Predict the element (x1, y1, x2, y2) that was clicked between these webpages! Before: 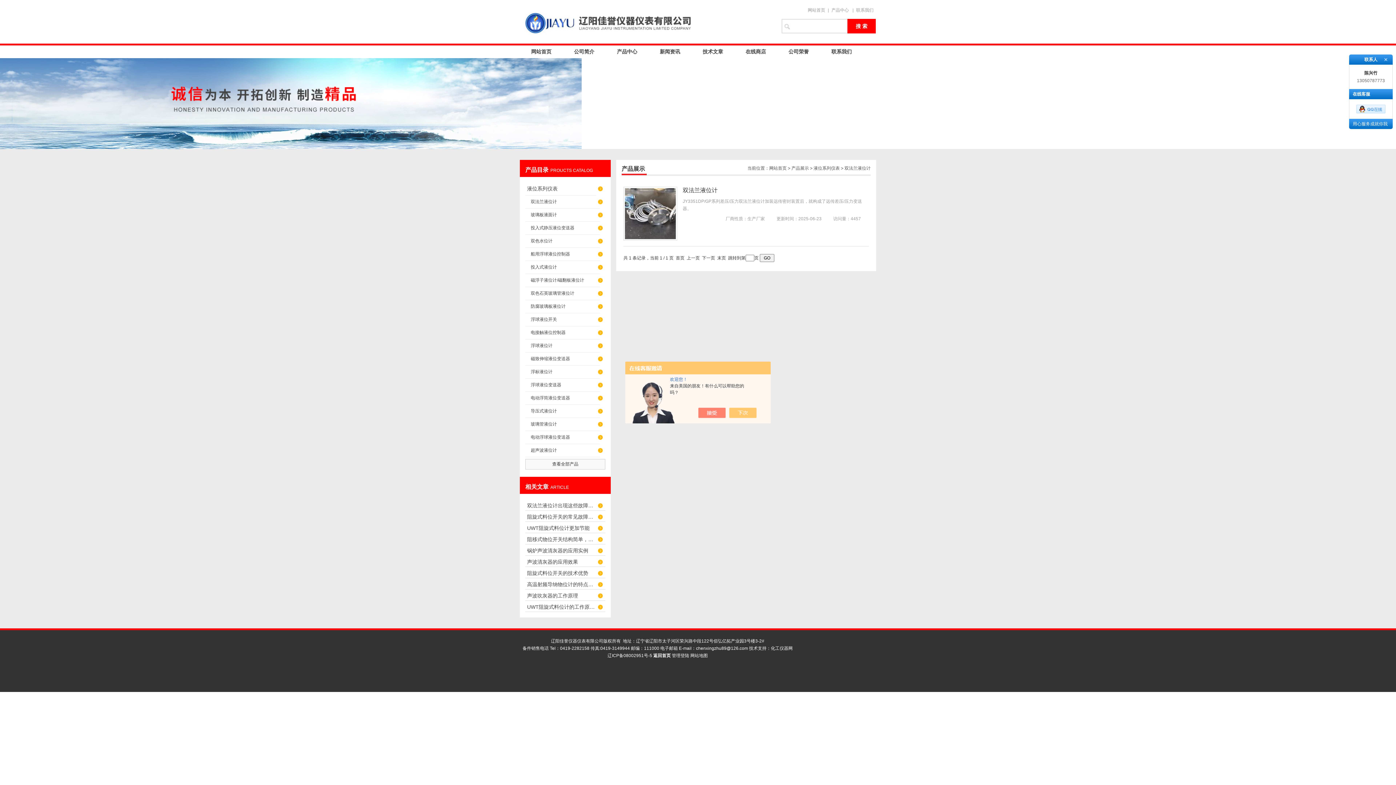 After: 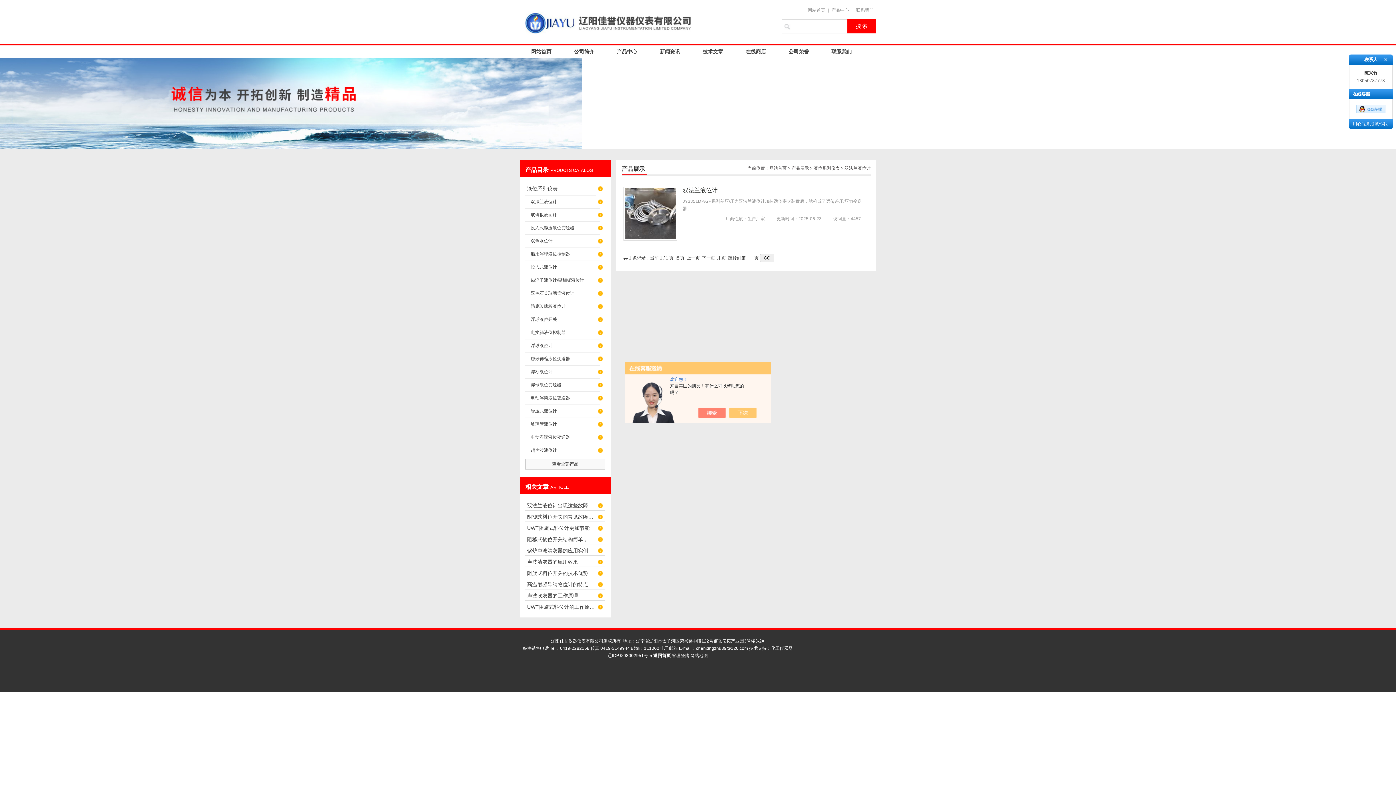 Action: bbox: (607, 653, 652, 658) label: 辽ICP备08002951号-5